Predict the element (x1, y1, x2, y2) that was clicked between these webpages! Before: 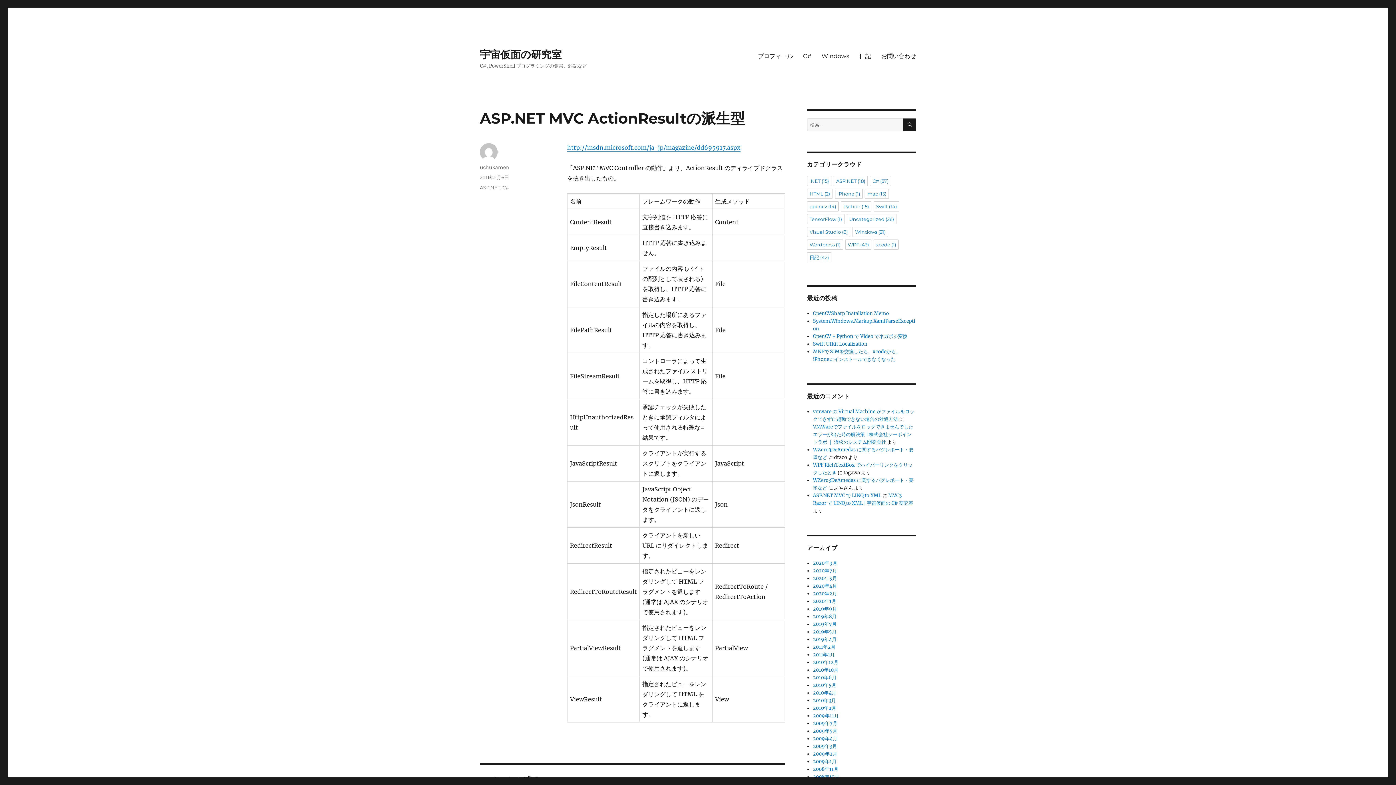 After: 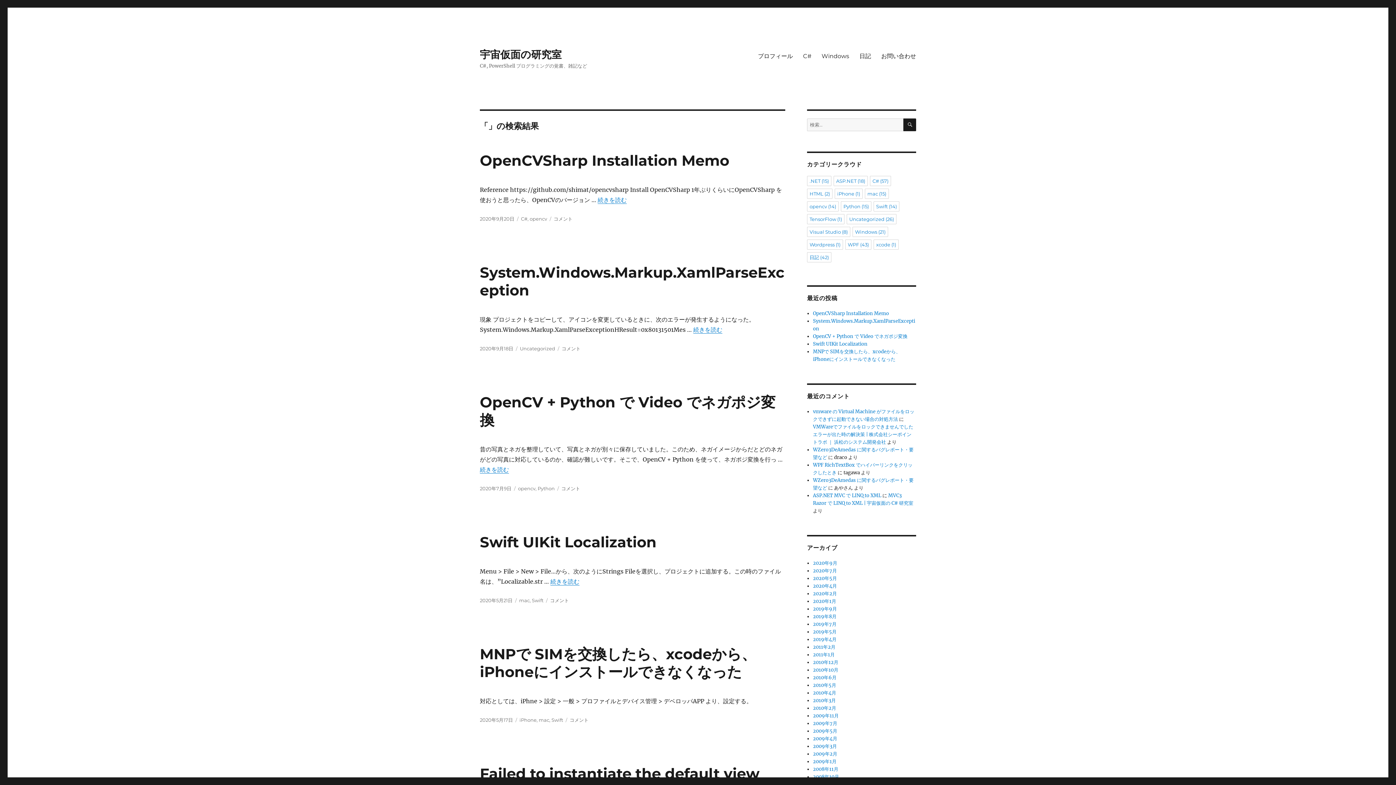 Action: label: 検索 bbox: (903, 118, 916, 131)